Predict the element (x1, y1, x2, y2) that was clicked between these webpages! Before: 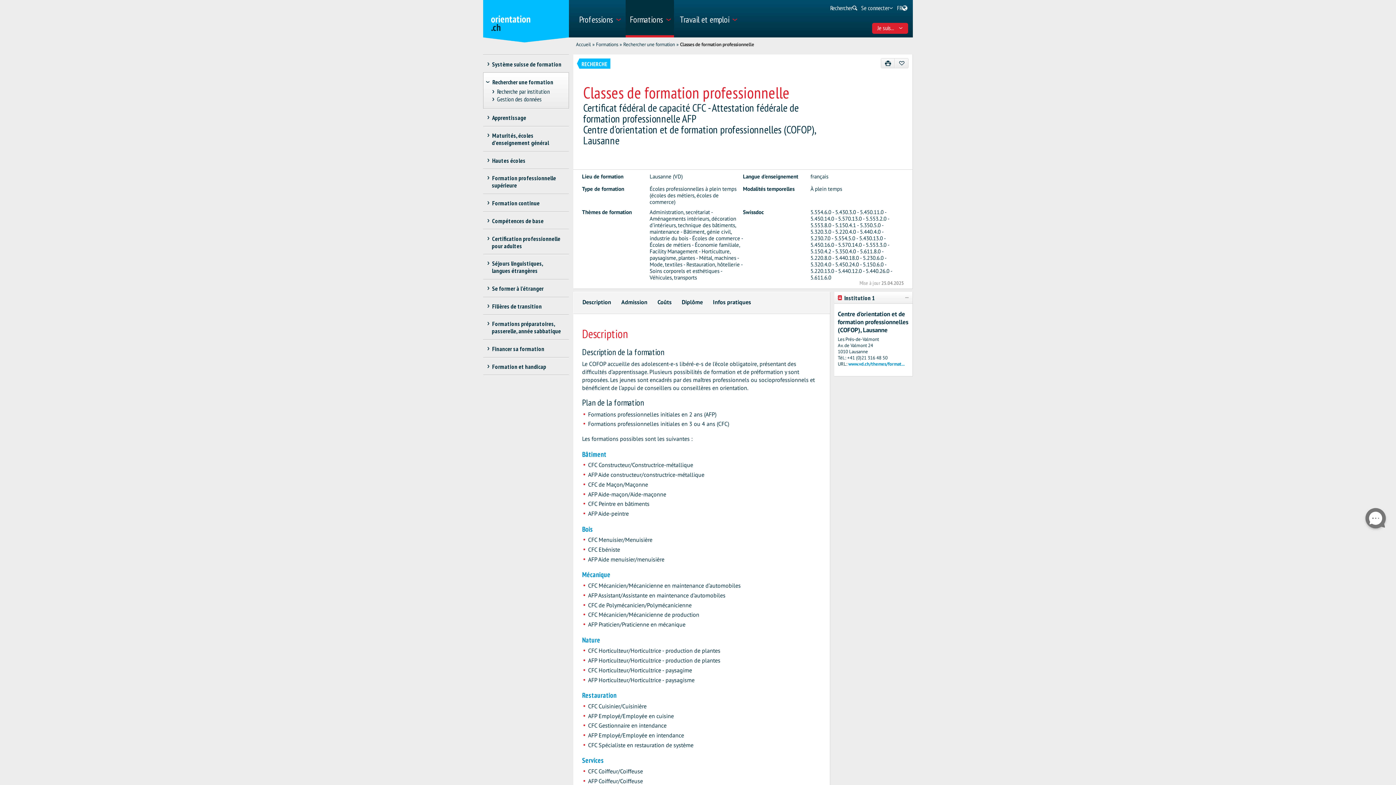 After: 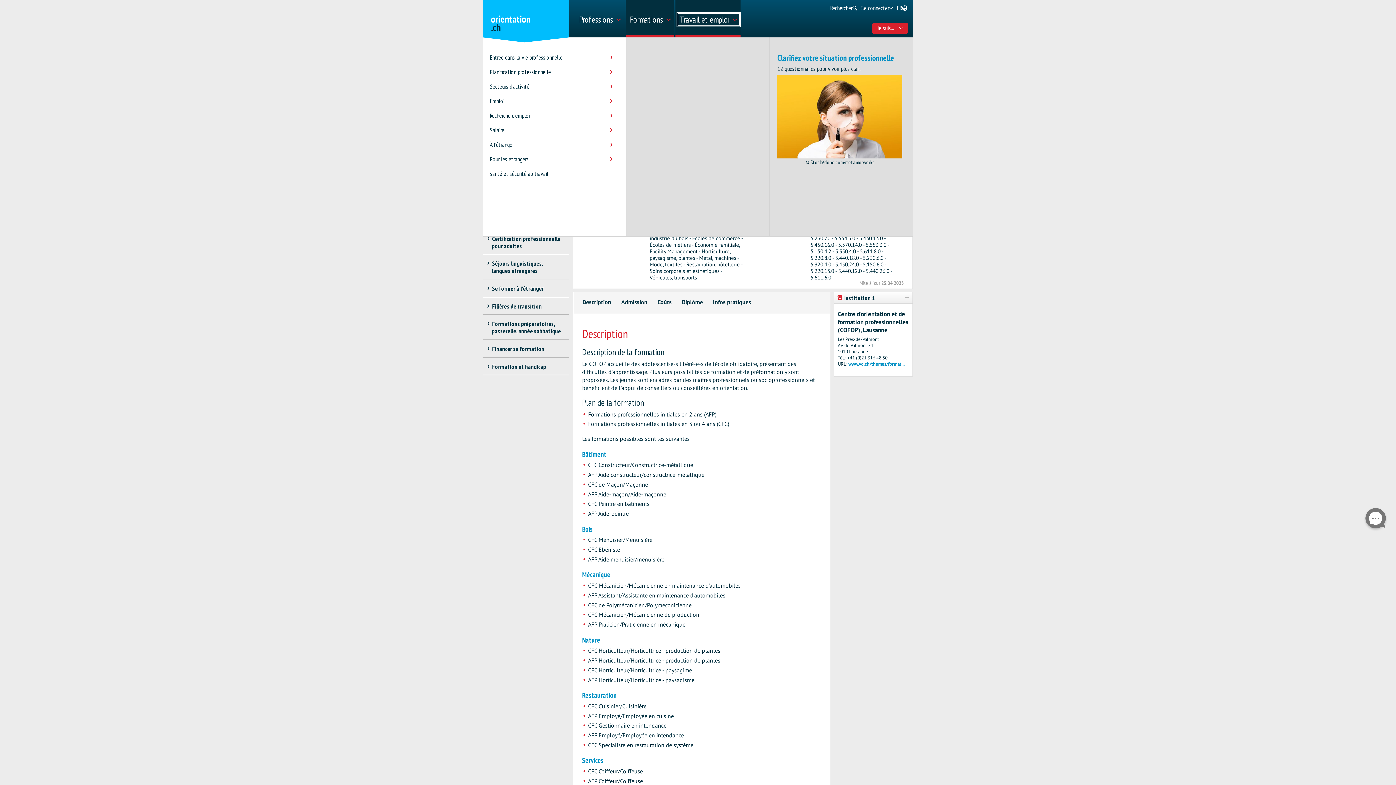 Action: label: Travail et emploi bbox: (675, 0, 740, 37)